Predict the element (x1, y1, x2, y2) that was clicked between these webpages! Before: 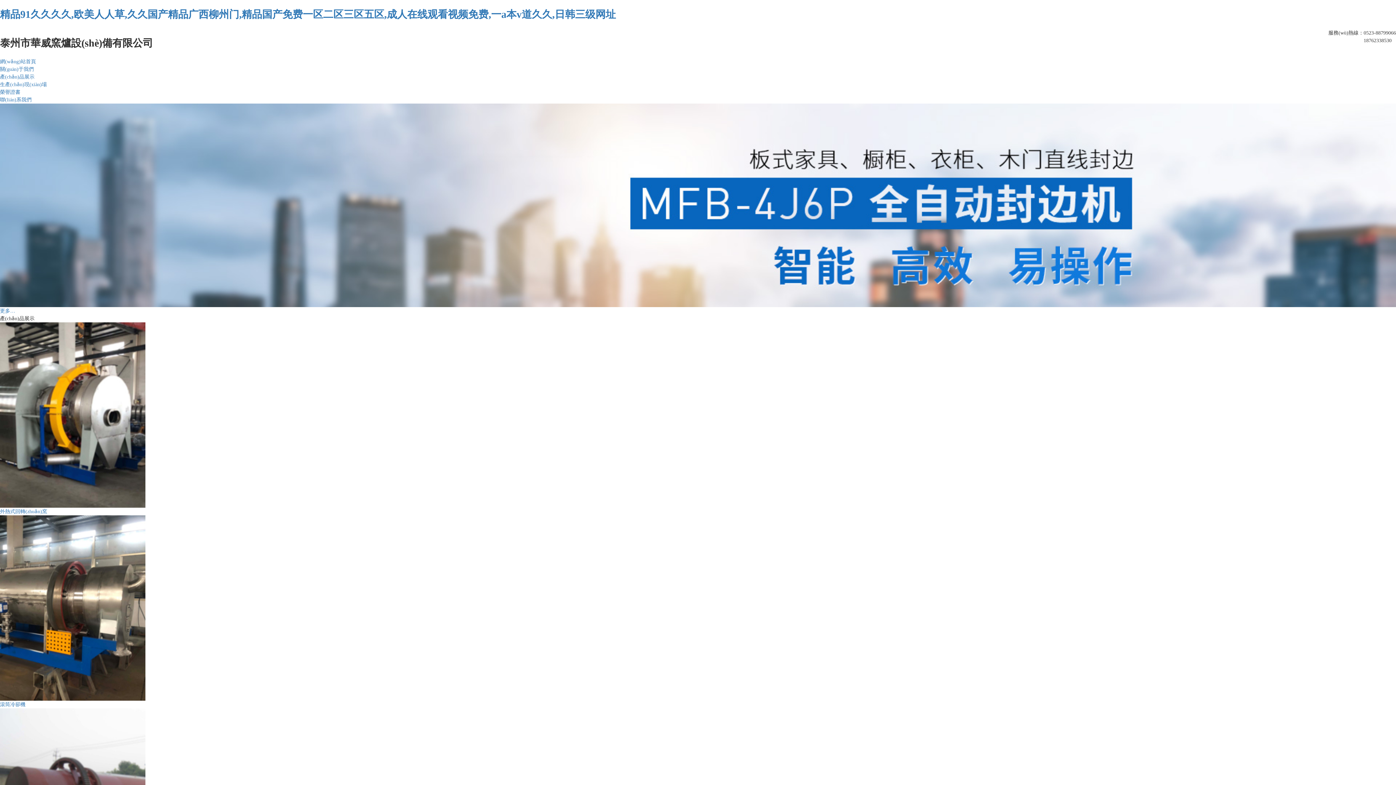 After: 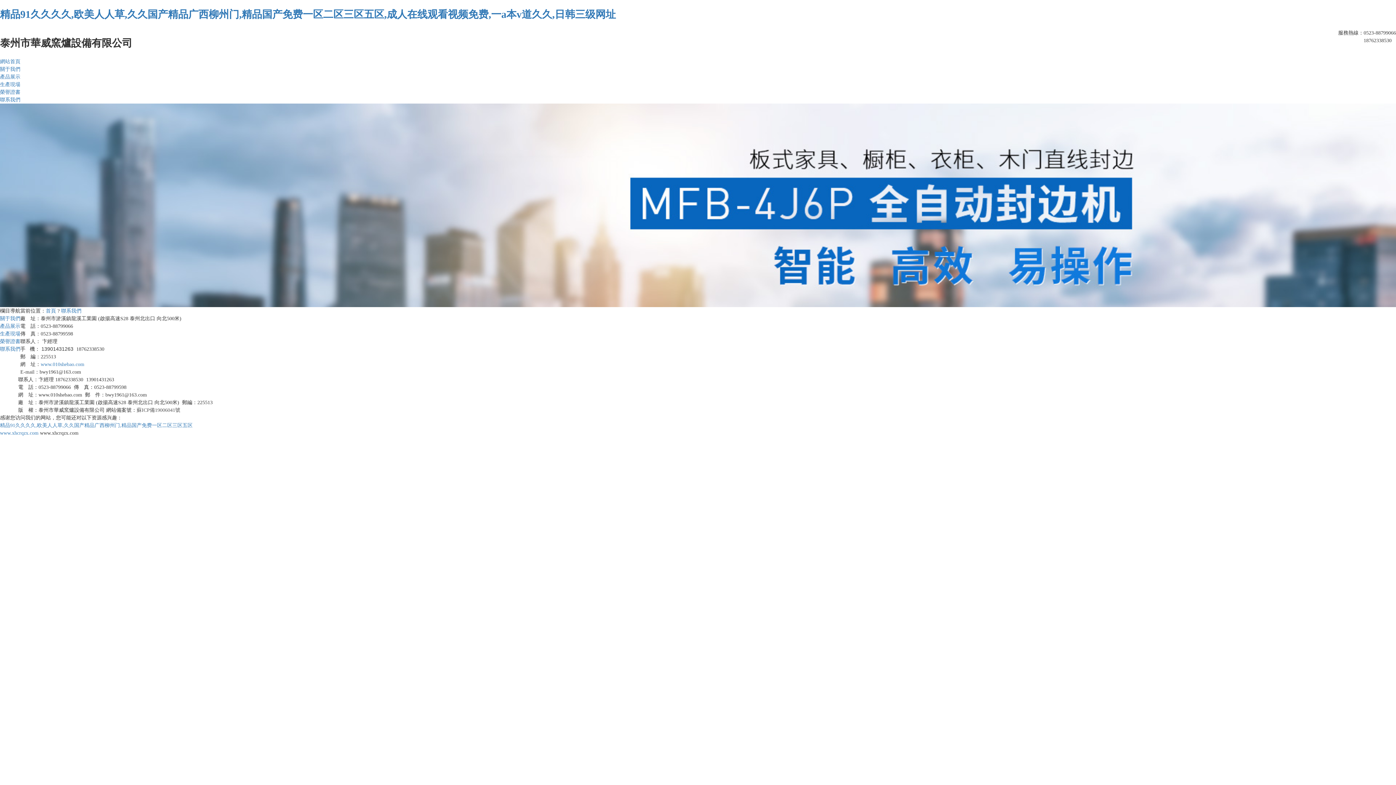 Action: bbox: (0, 97, 31, 102) label: 聯(lián)系我們